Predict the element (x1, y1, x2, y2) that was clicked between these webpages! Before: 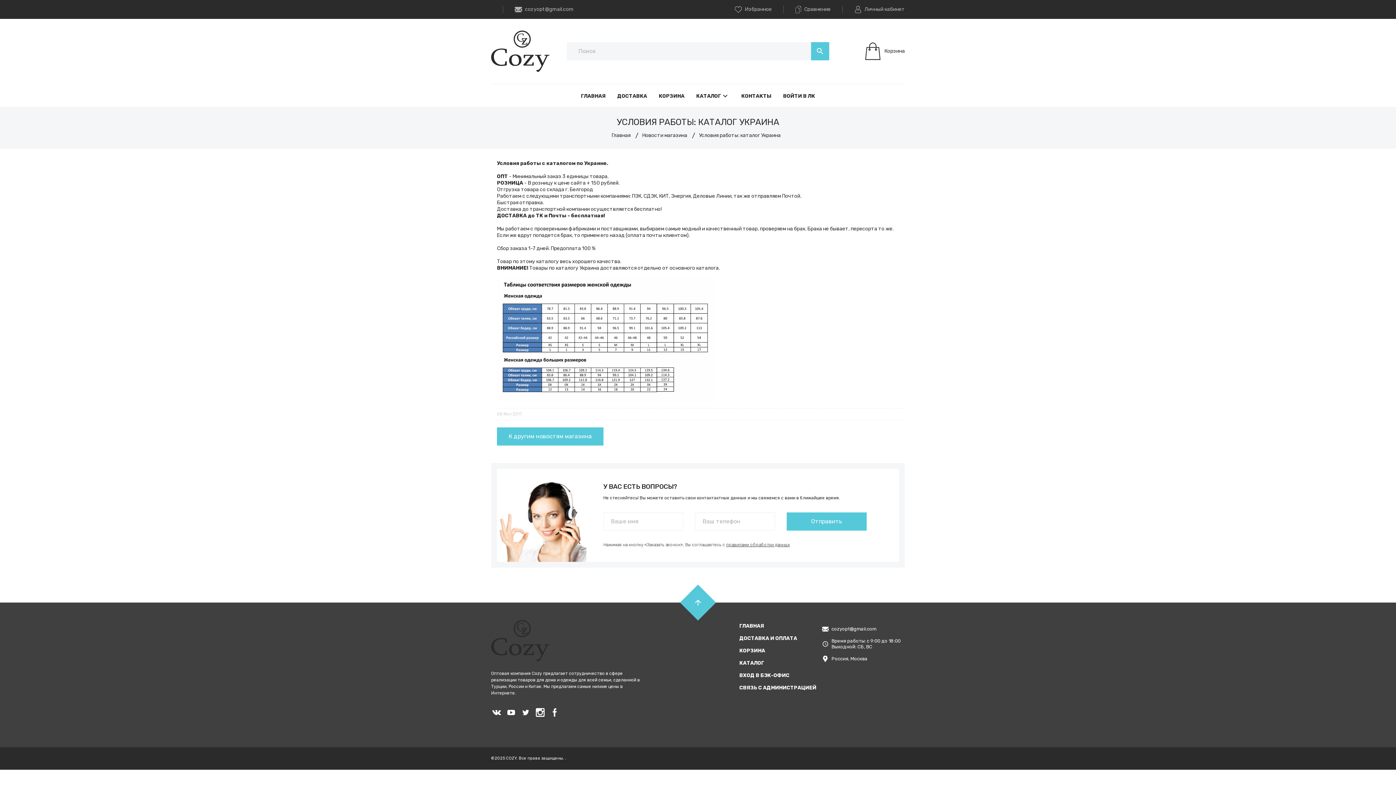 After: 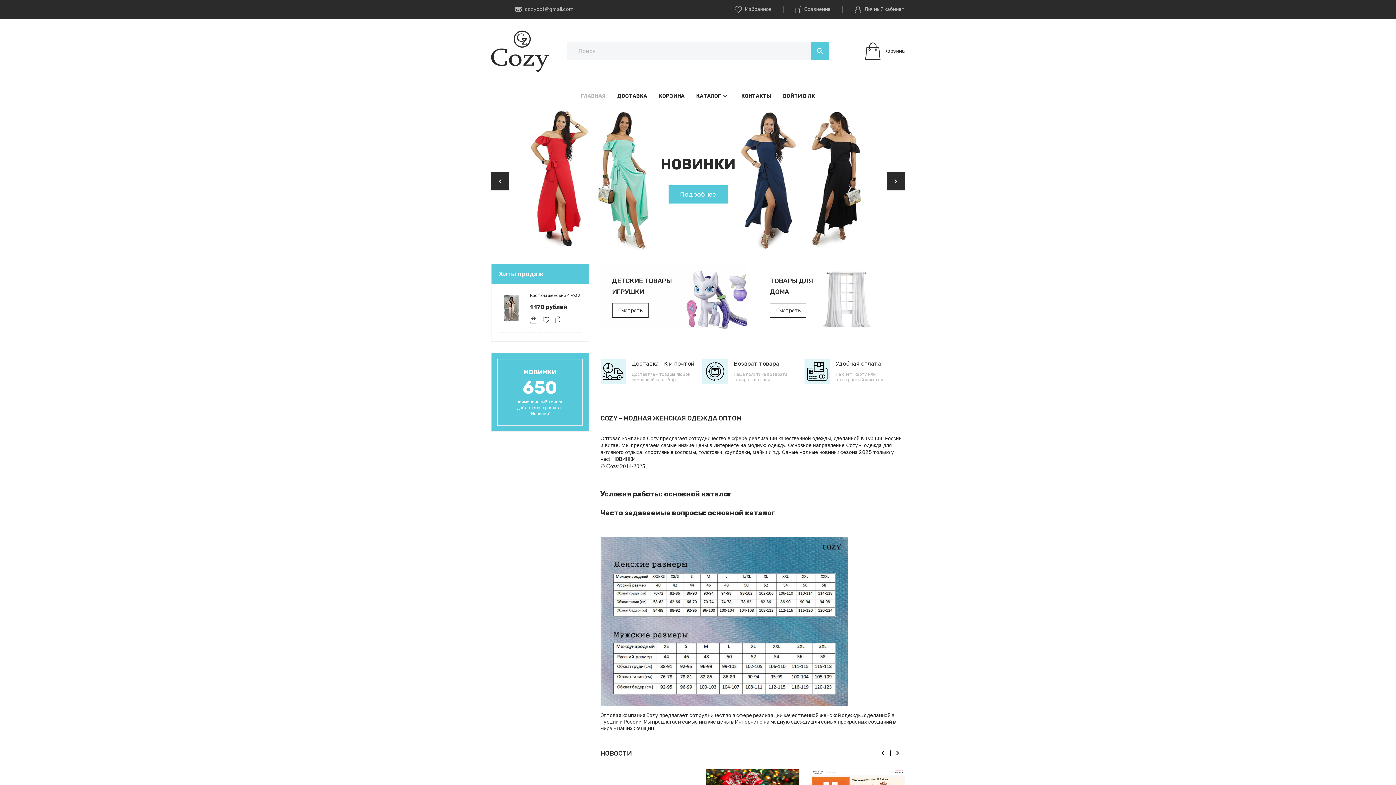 Action: label: ГЛАВНАЯ bbox: (739, 623, 764, 629)